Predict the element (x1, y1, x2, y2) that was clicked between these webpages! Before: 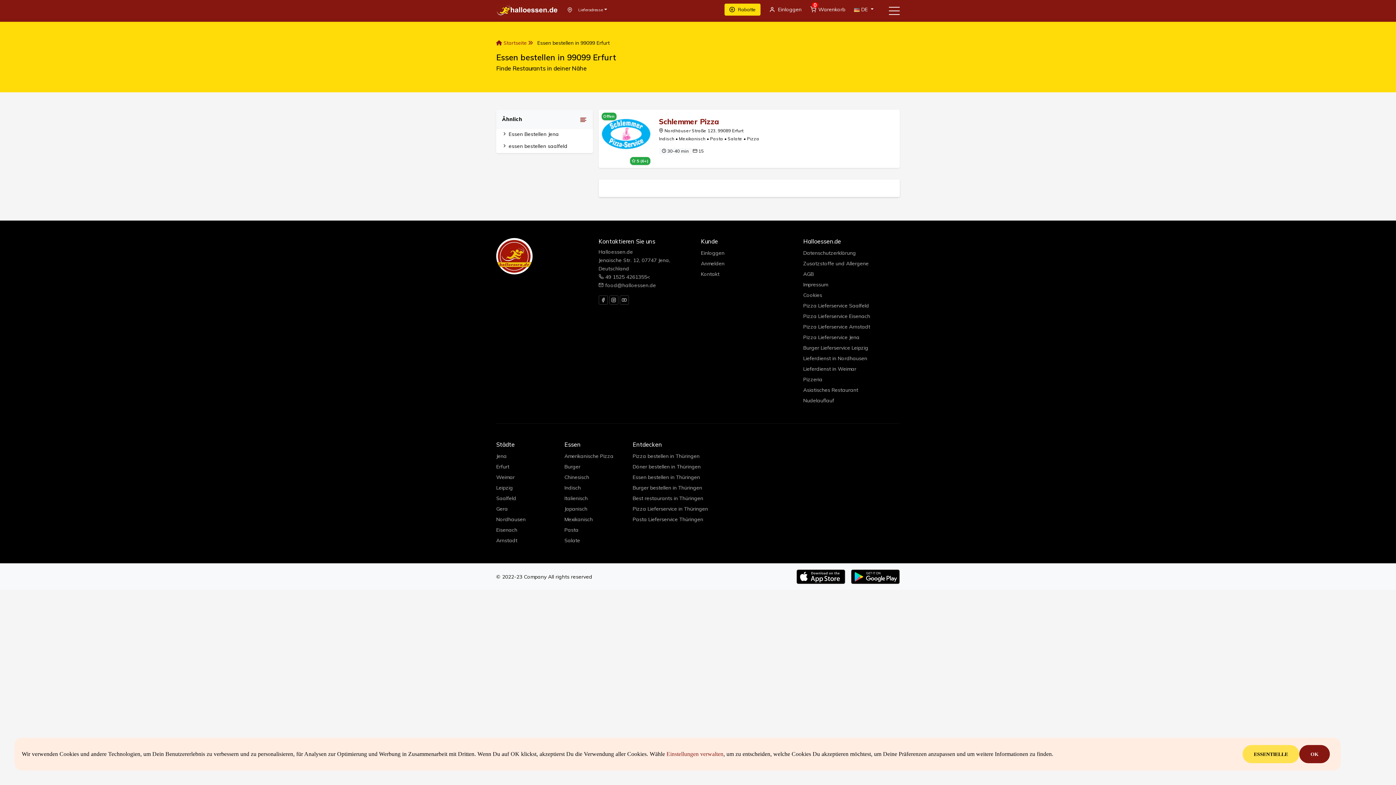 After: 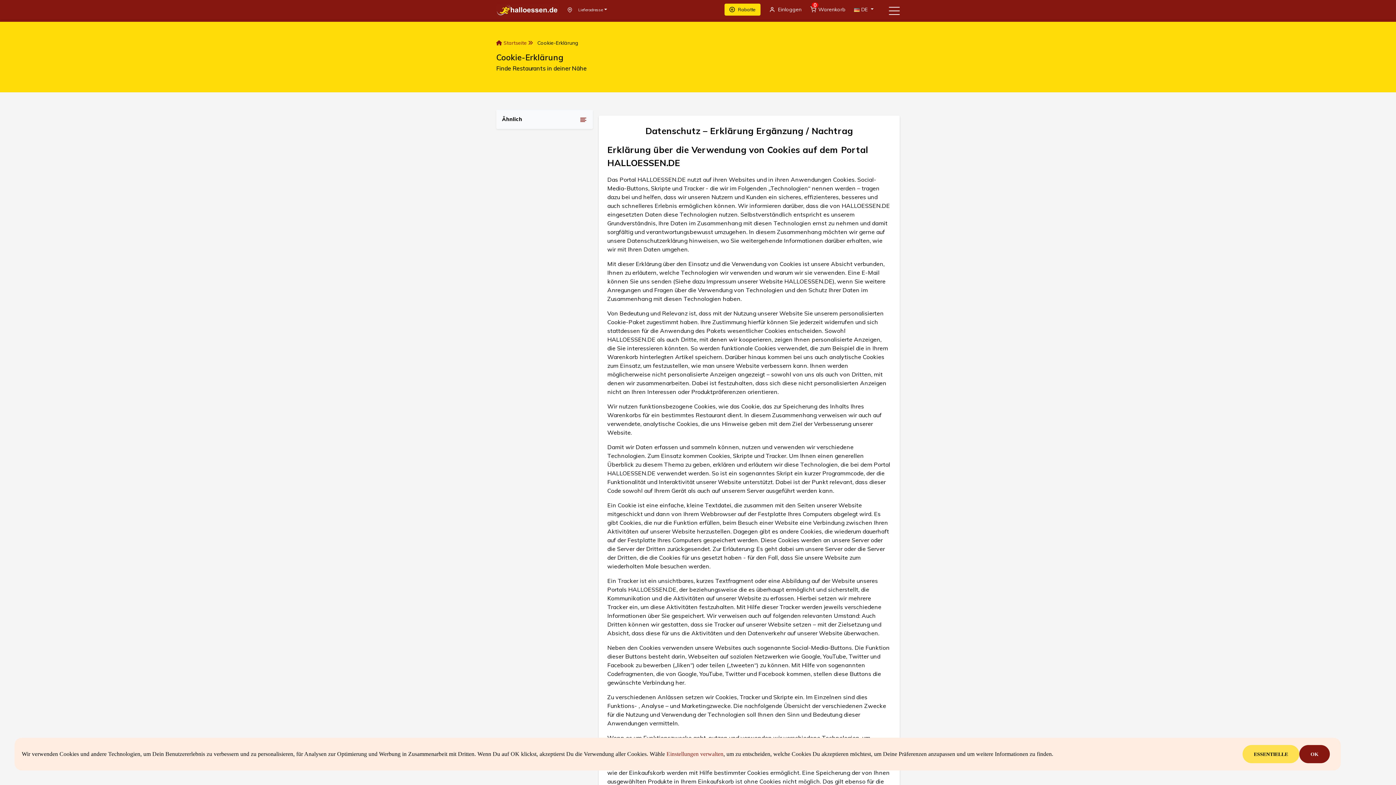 Action: label: Cookies bbox: (803, 292, 822, 298)